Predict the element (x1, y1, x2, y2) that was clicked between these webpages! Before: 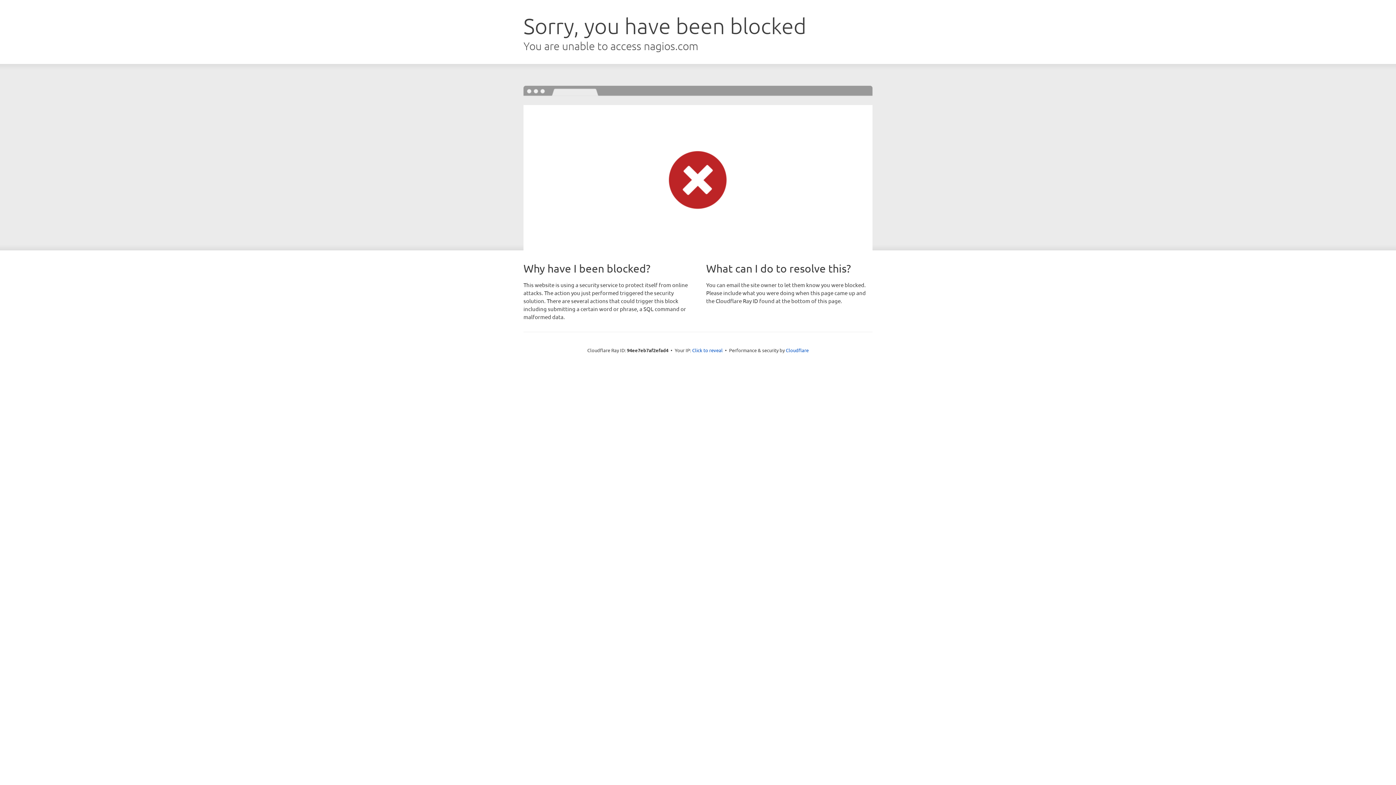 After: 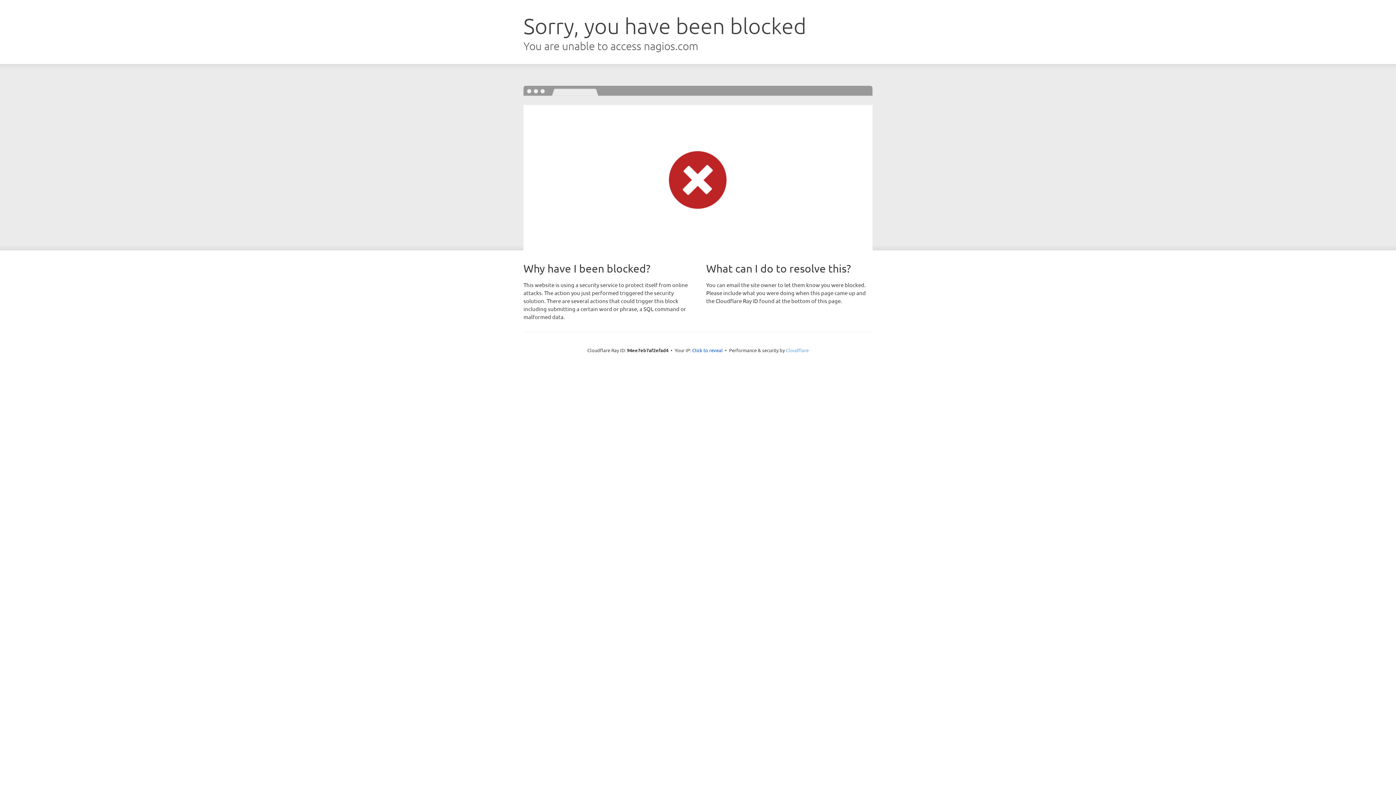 Action: label: Cloudflare bbox: (786, 347, 808, 353)